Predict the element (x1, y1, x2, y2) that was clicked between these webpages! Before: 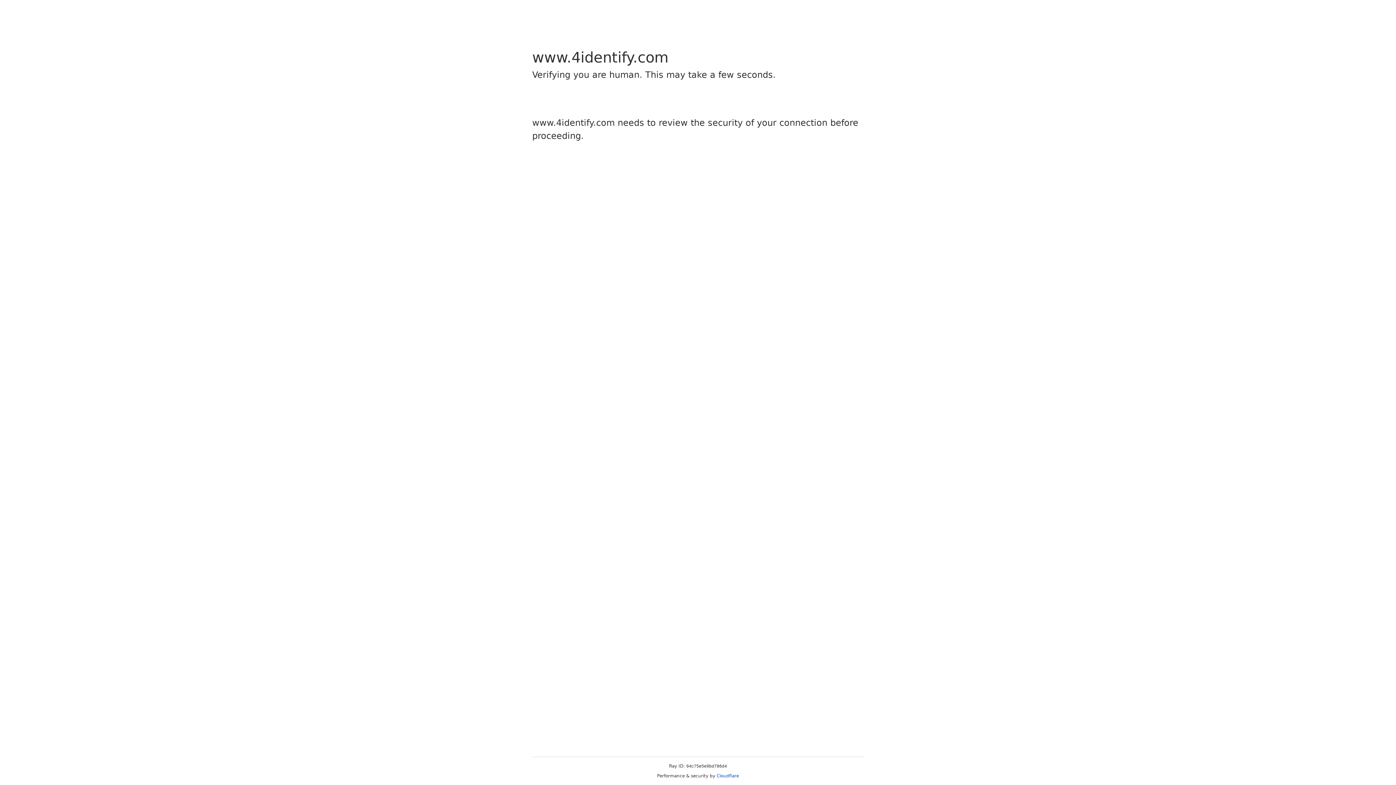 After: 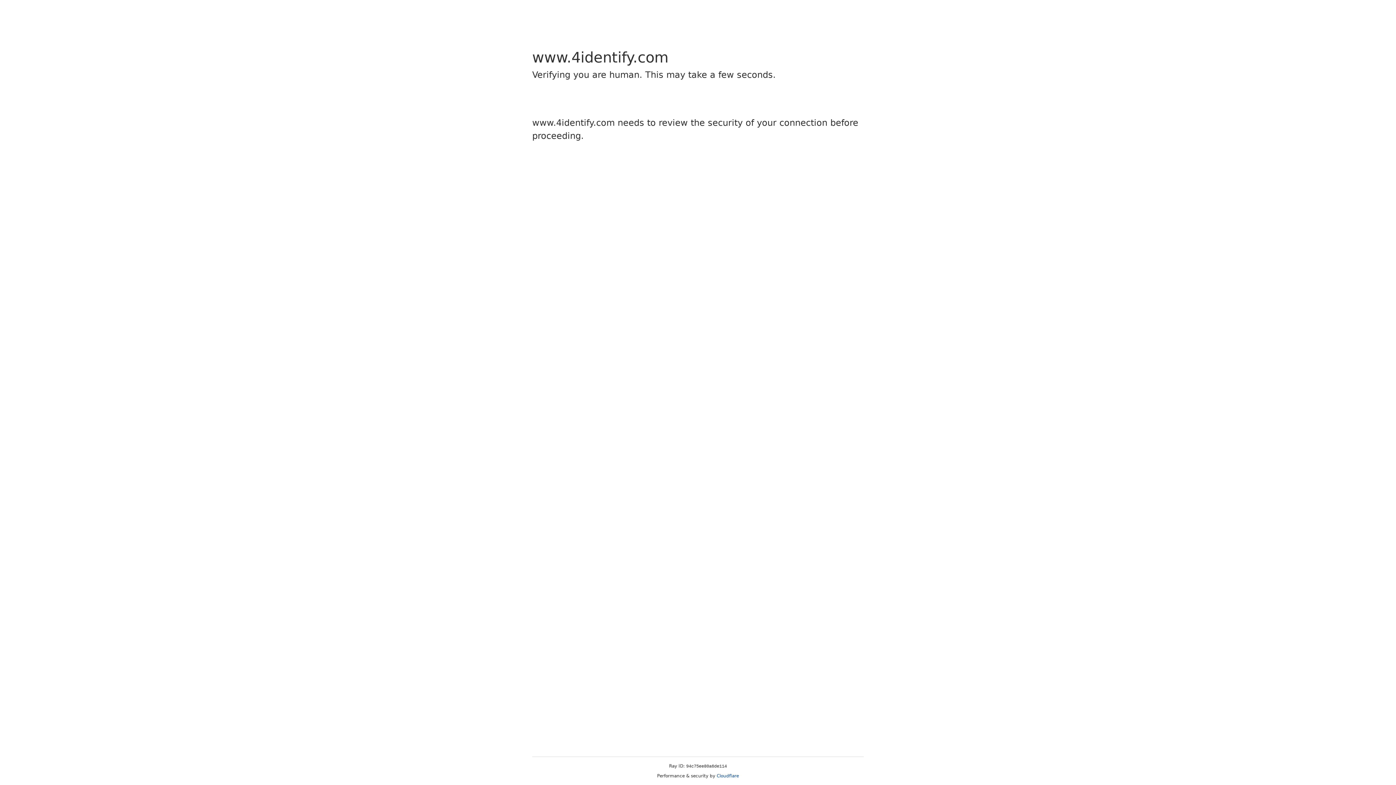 Action: bbox: (716, 773, 739, 778) label: Cloudflare